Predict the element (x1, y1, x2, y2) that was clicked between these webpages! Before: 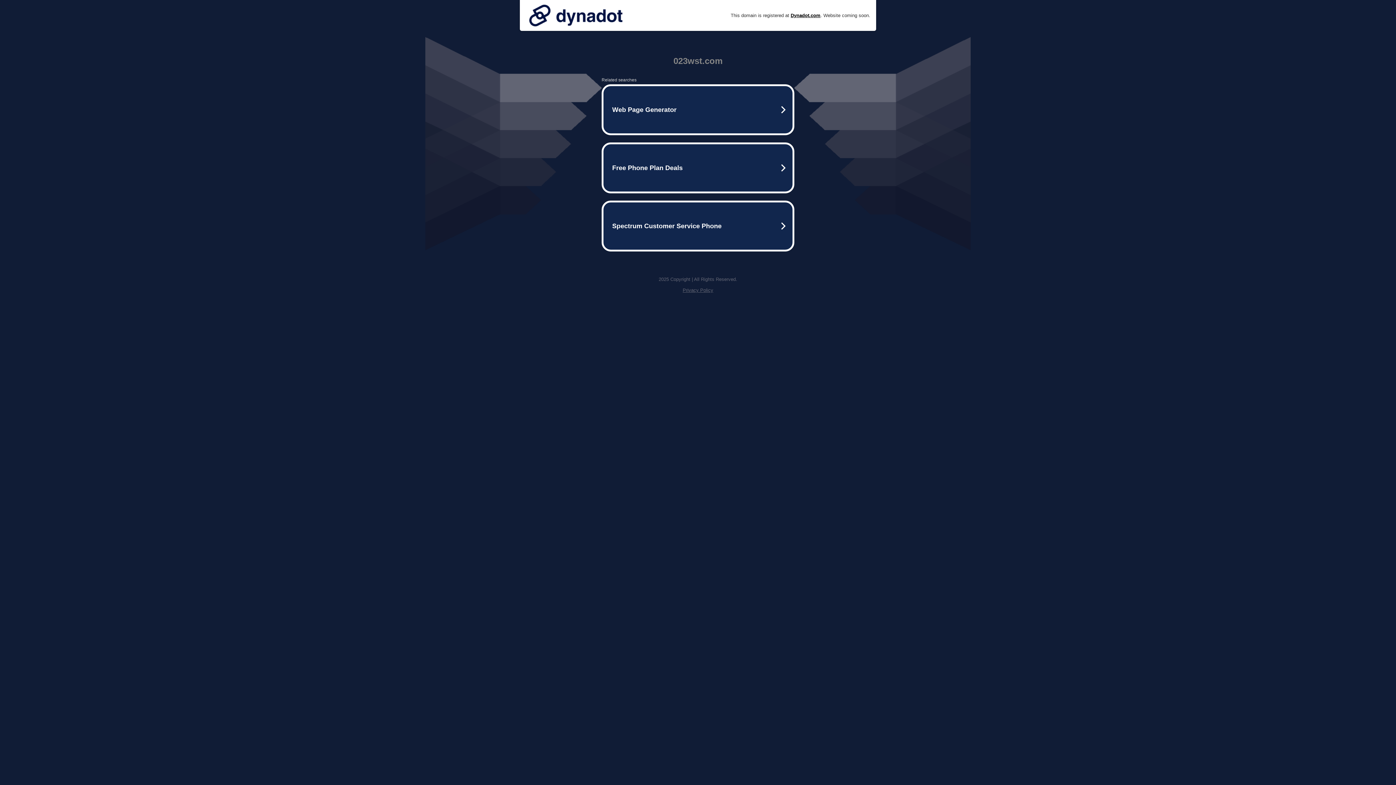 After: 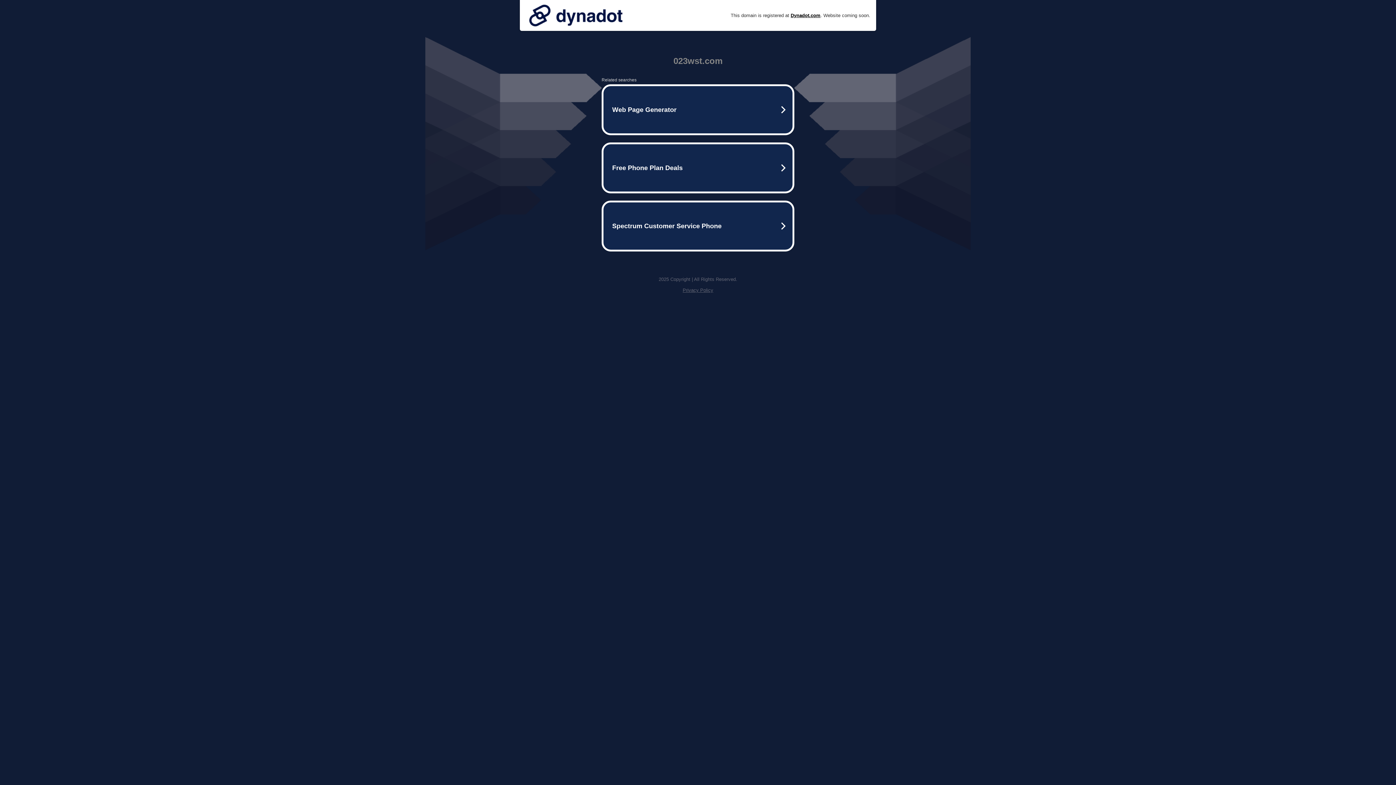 Action: bbox: (525, 0, 626, 30)